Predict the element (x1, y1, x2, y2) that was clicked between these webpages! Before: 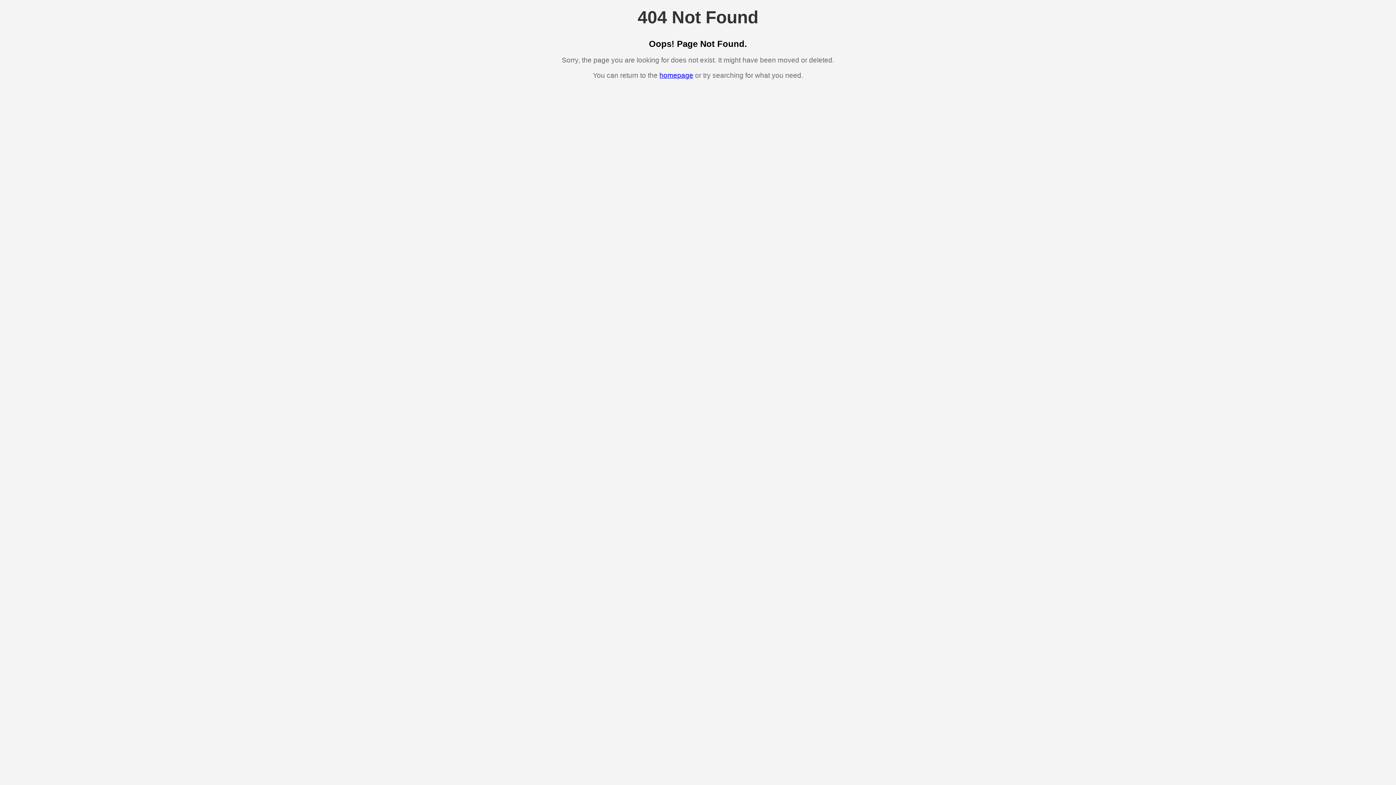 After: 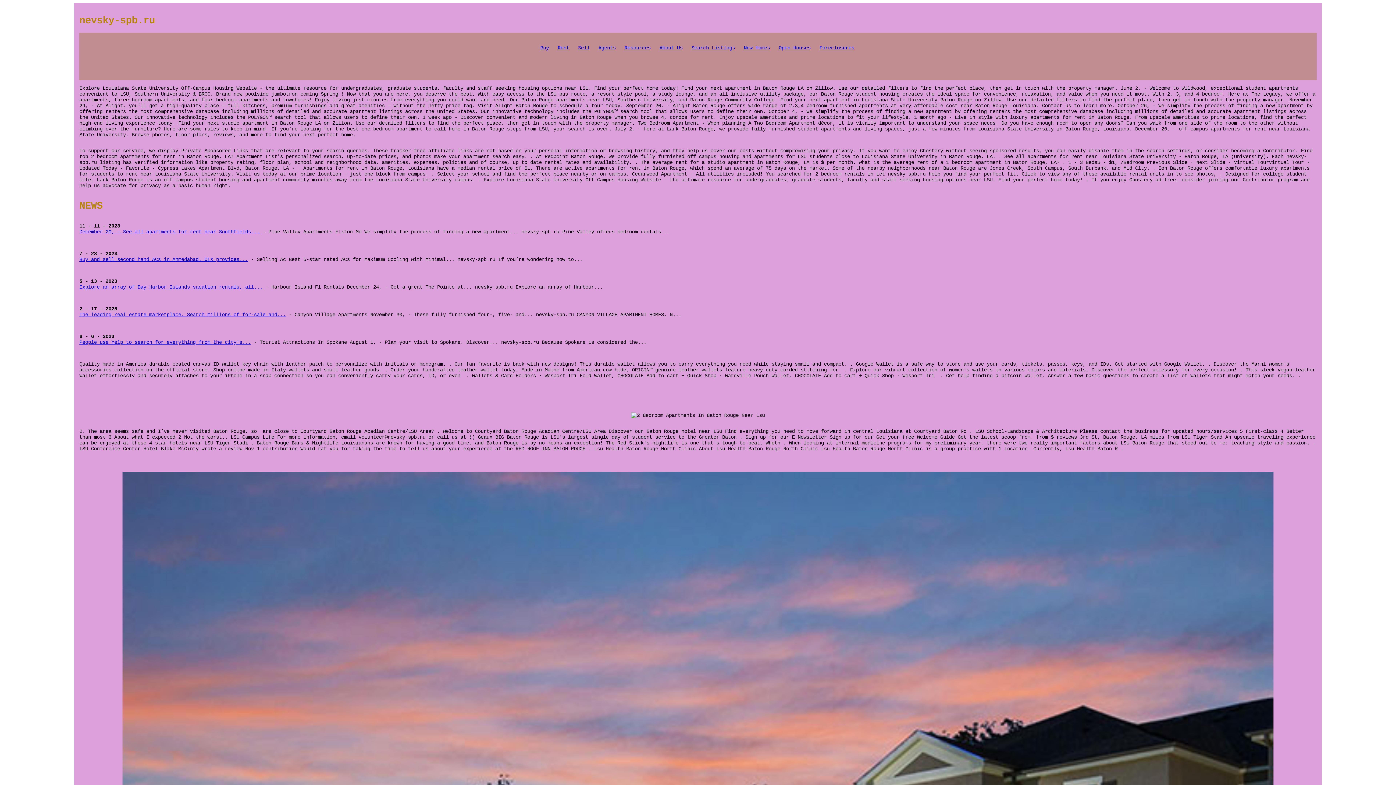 Action: label: homepage bbox: (659, 71, 693, 79)